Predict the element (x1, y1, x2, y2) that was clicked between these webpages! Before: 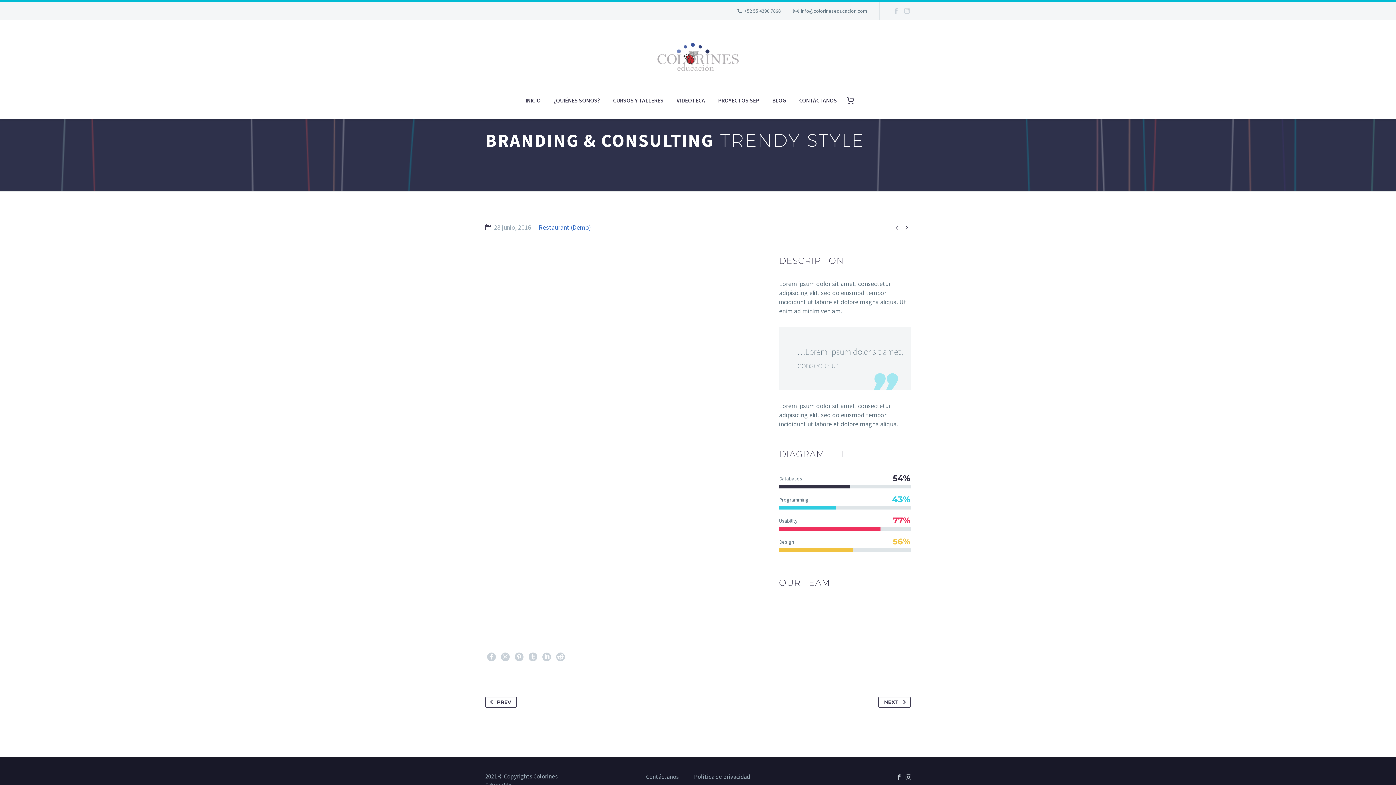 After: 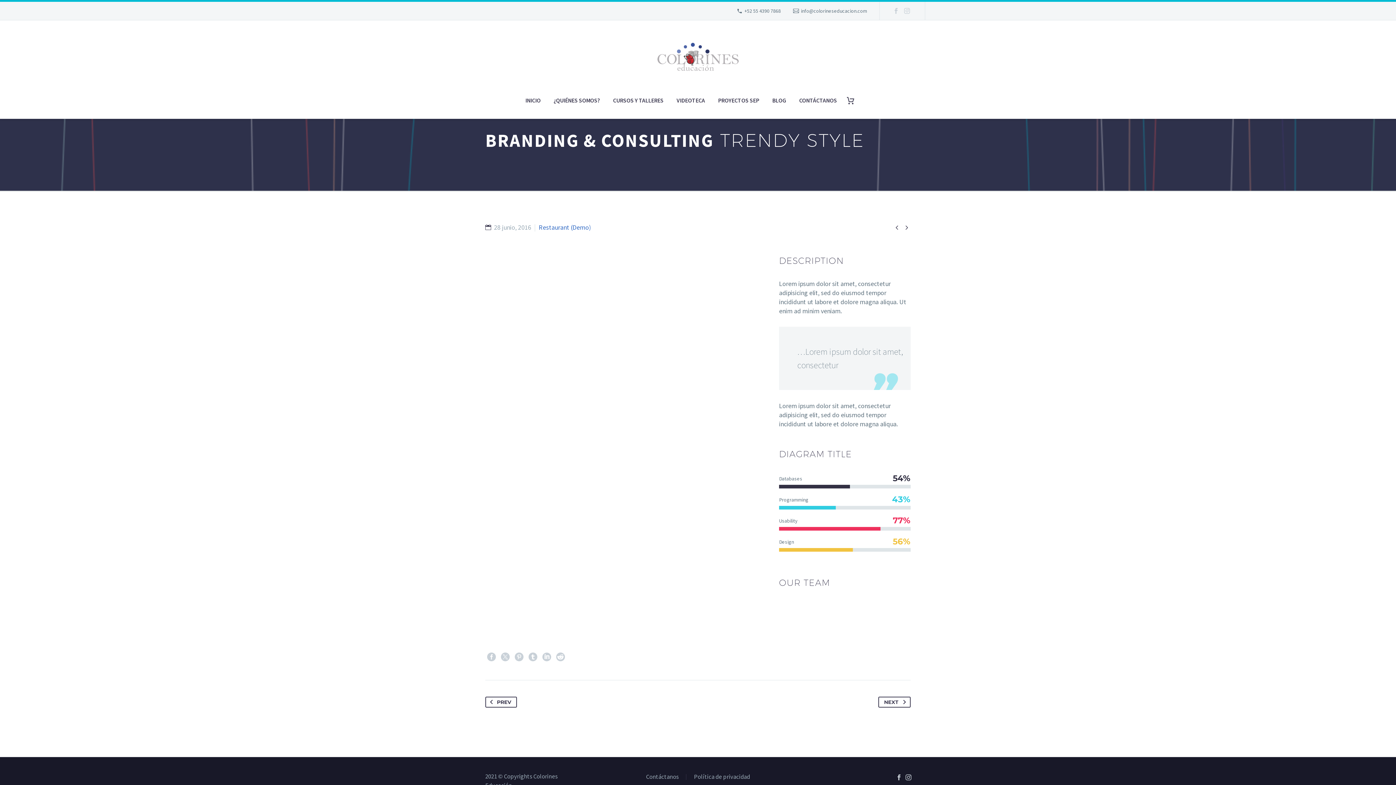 Action: bbox: (528, 653, 537, 661)